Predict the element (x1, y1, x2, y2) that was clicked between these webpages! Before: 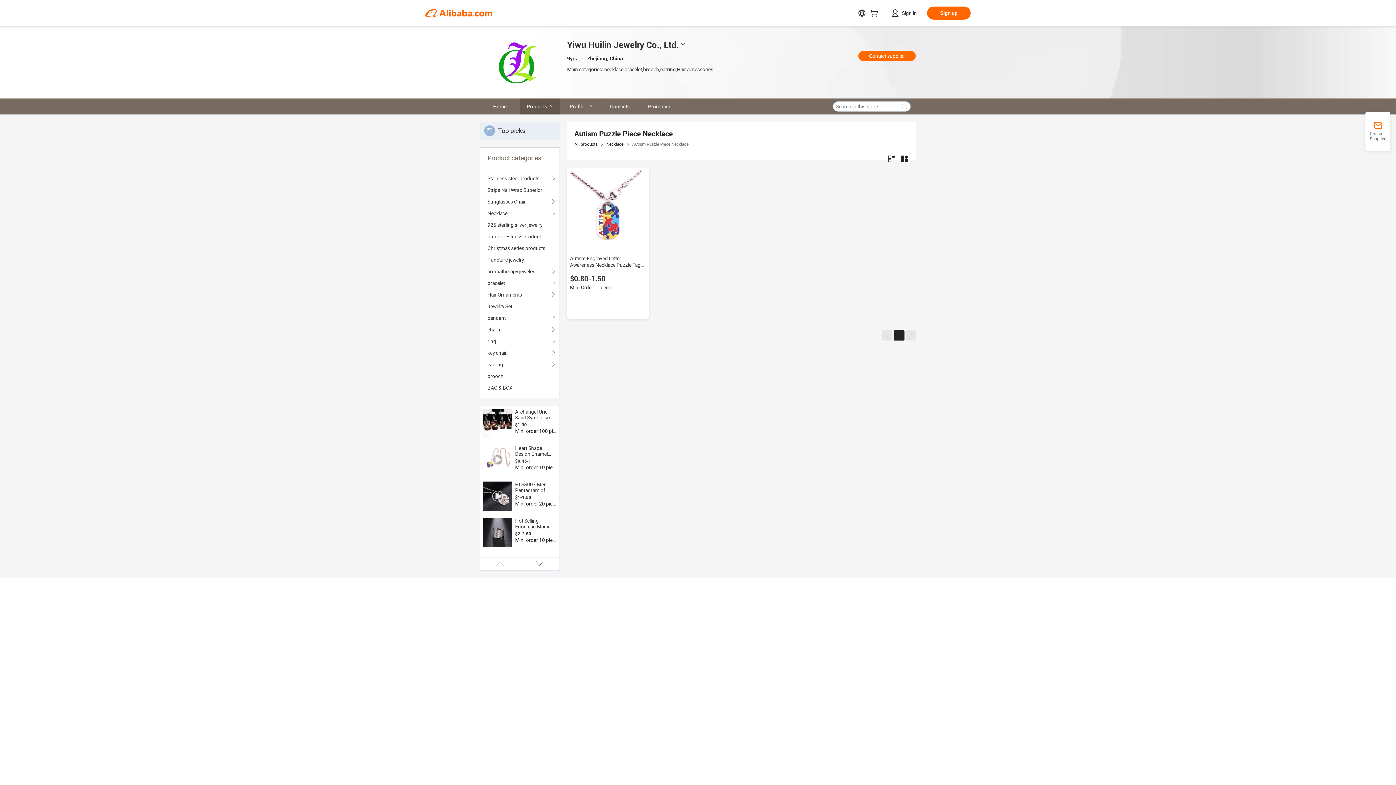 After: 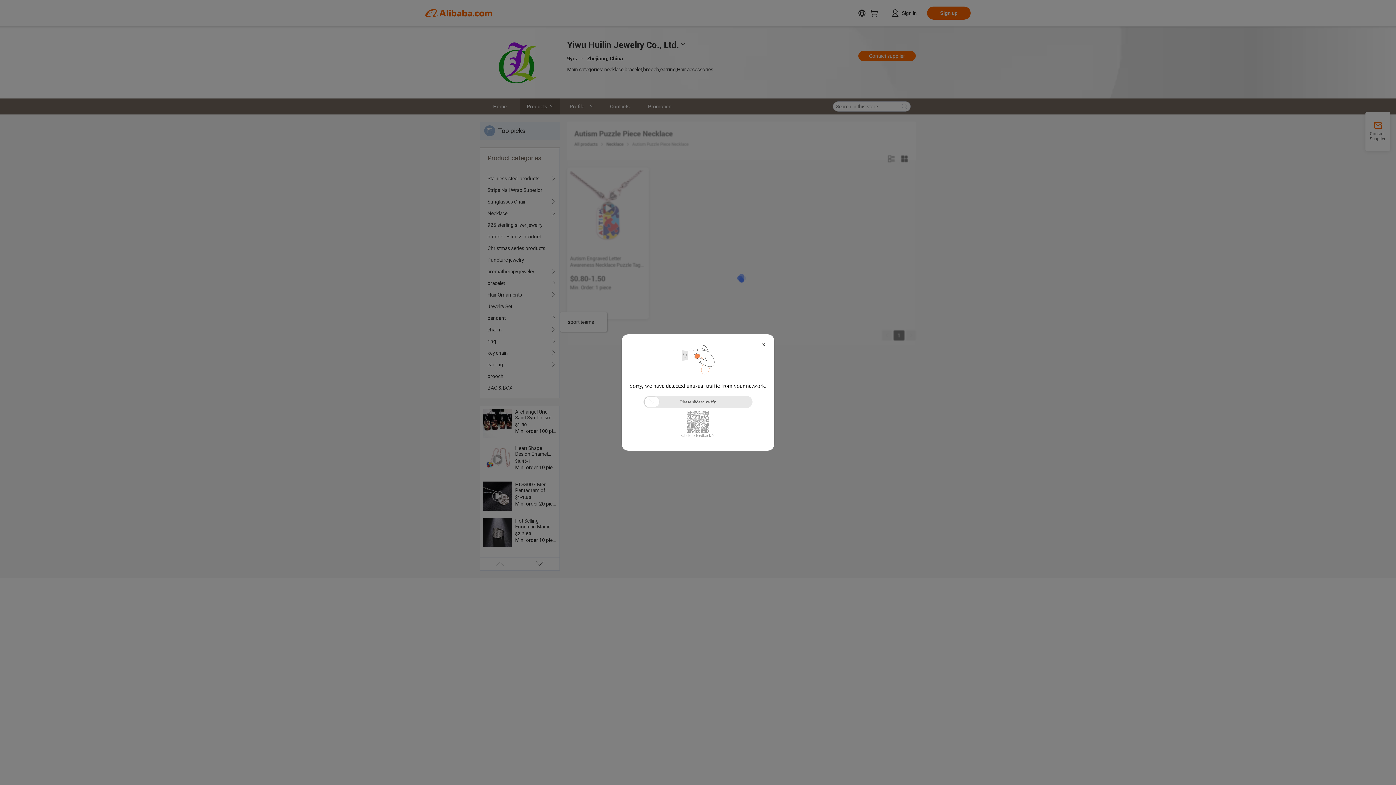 Action: label: pendant bbox: (487, 312, 552, 324)